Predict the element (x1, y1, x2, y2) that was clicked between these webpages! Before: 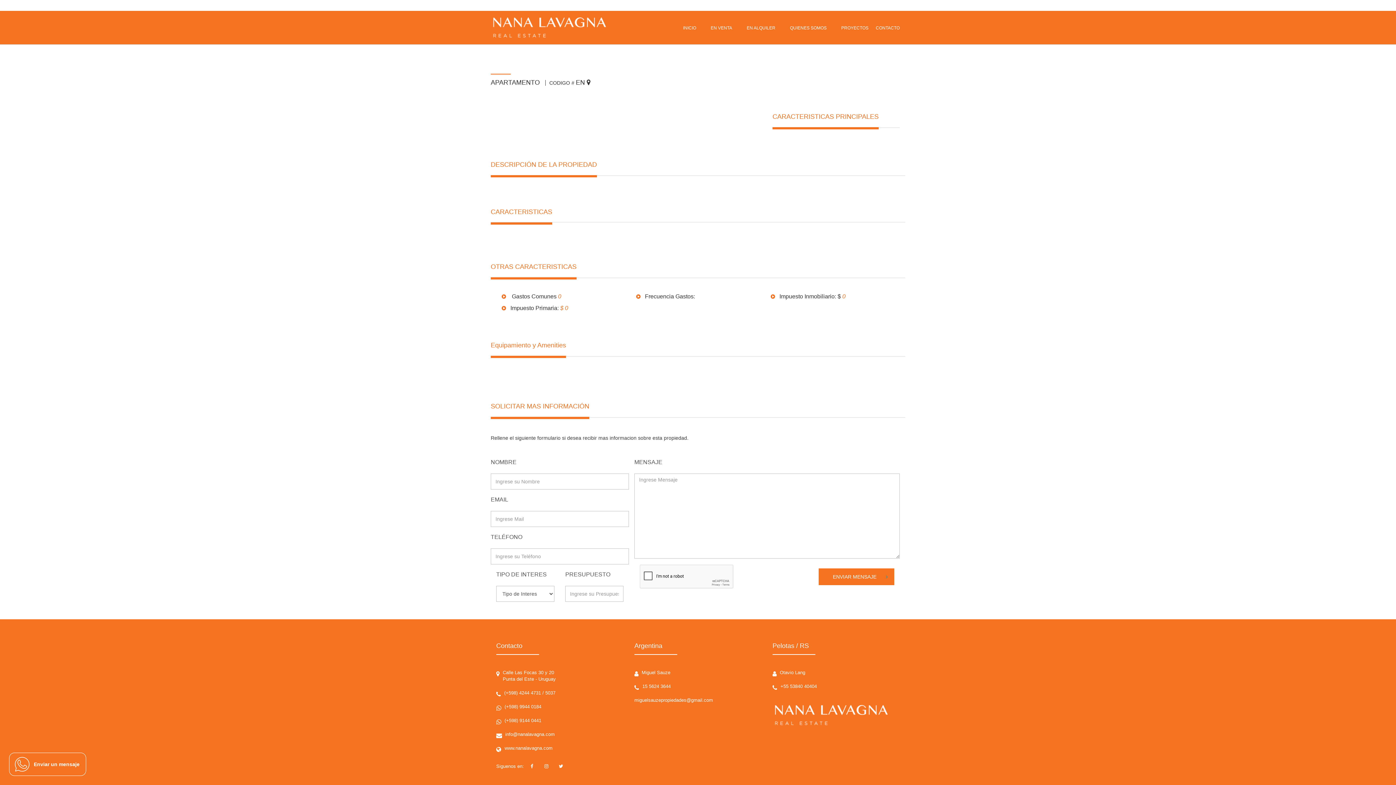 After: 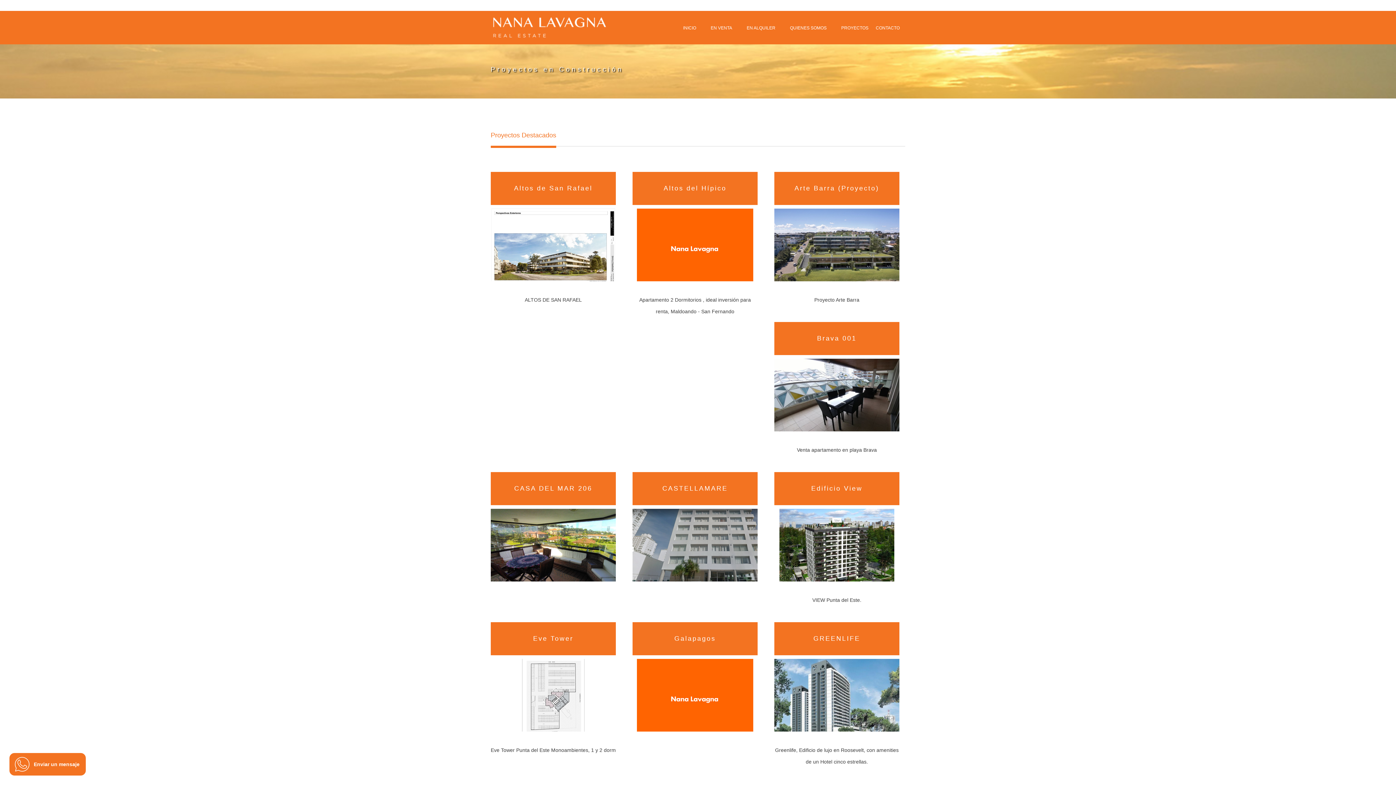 Action: bbox: (841, 24, 868, 34) label: PROYECTOS